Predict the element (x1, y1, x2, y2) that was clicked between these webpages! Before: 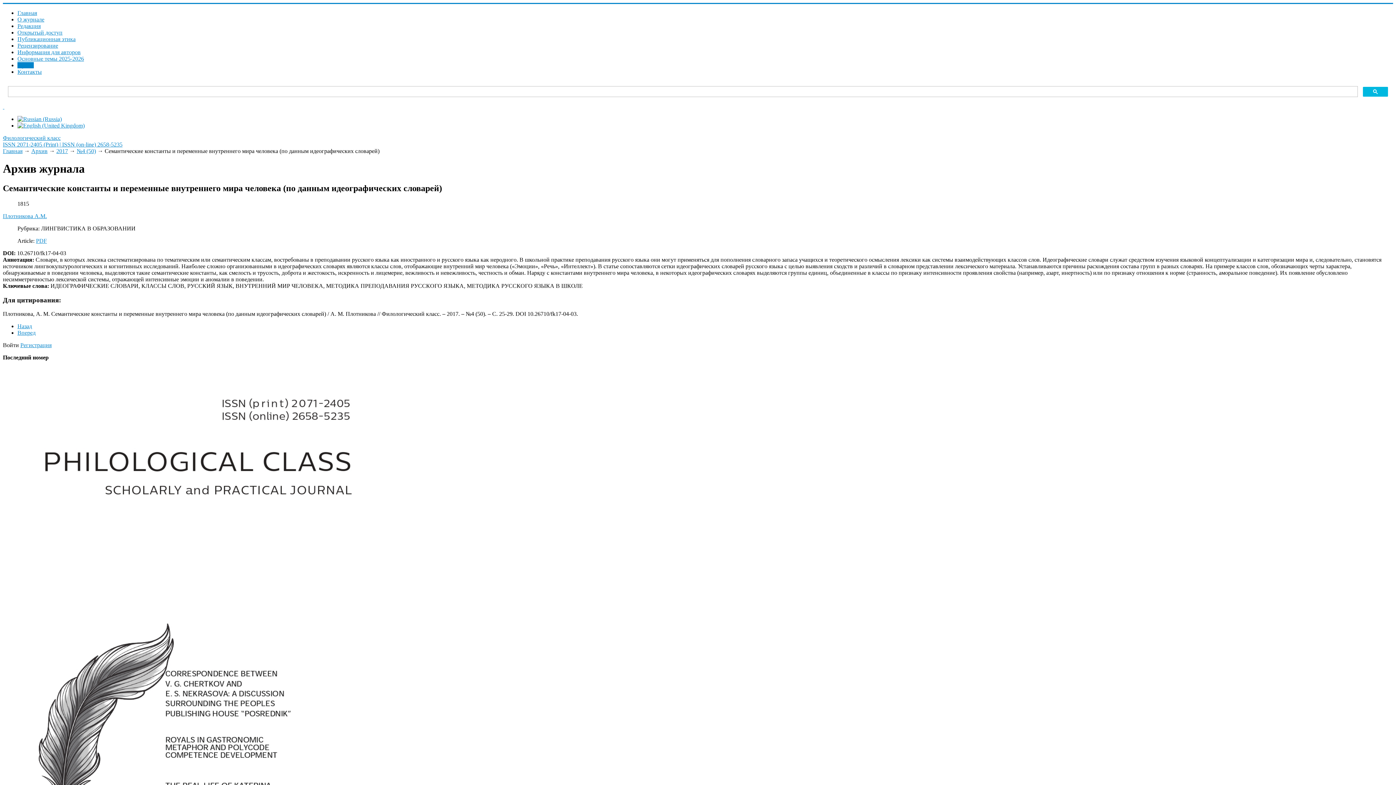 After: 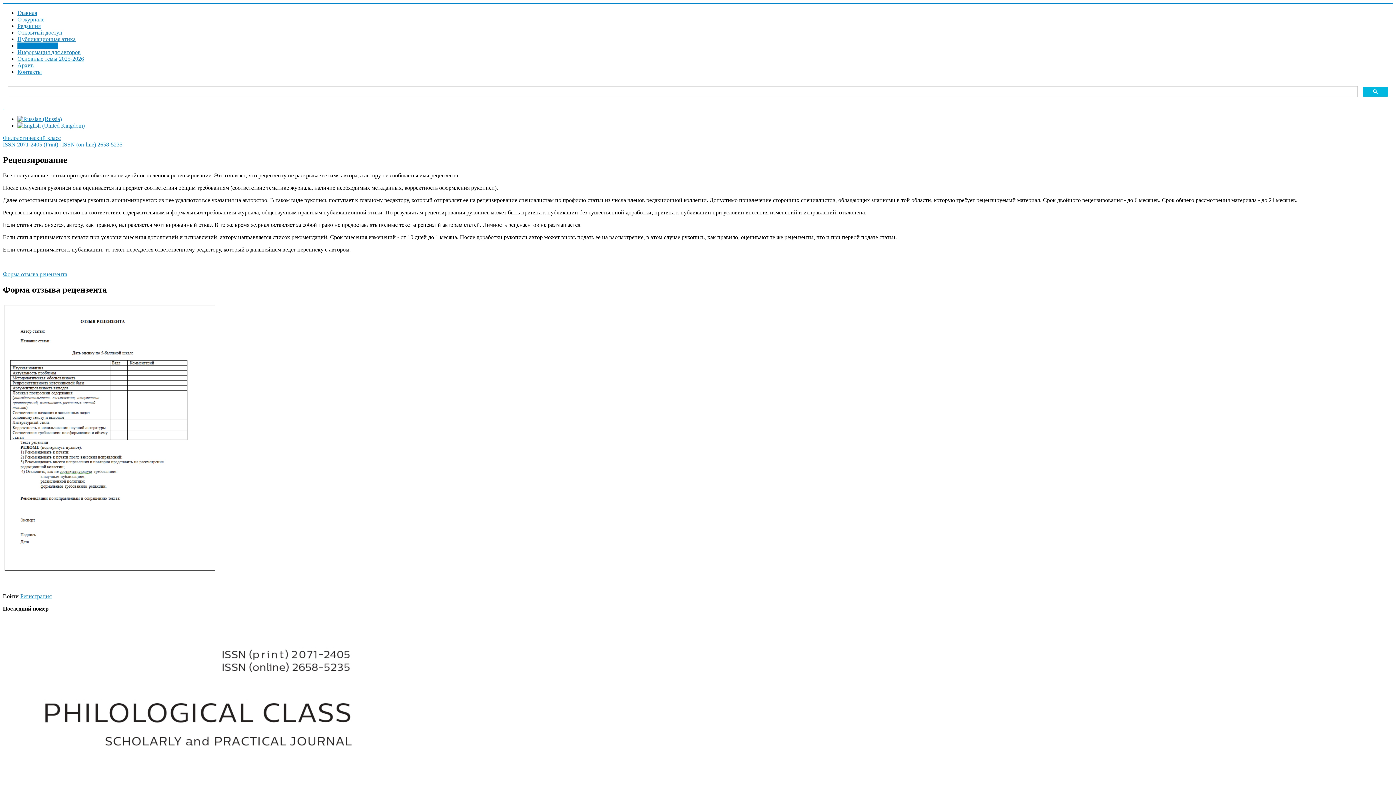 Action: label: Рецензирование bbox: (17, 42, 58, 48)